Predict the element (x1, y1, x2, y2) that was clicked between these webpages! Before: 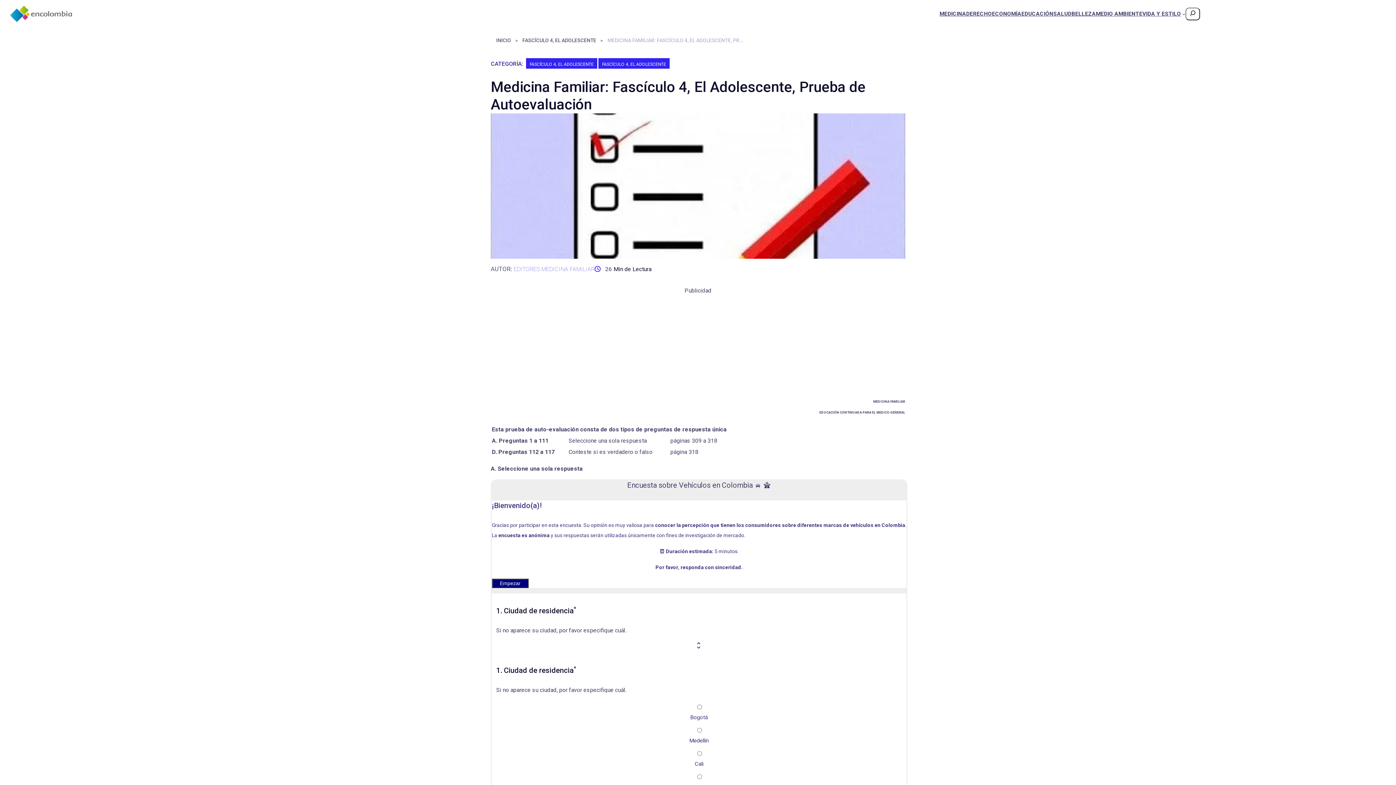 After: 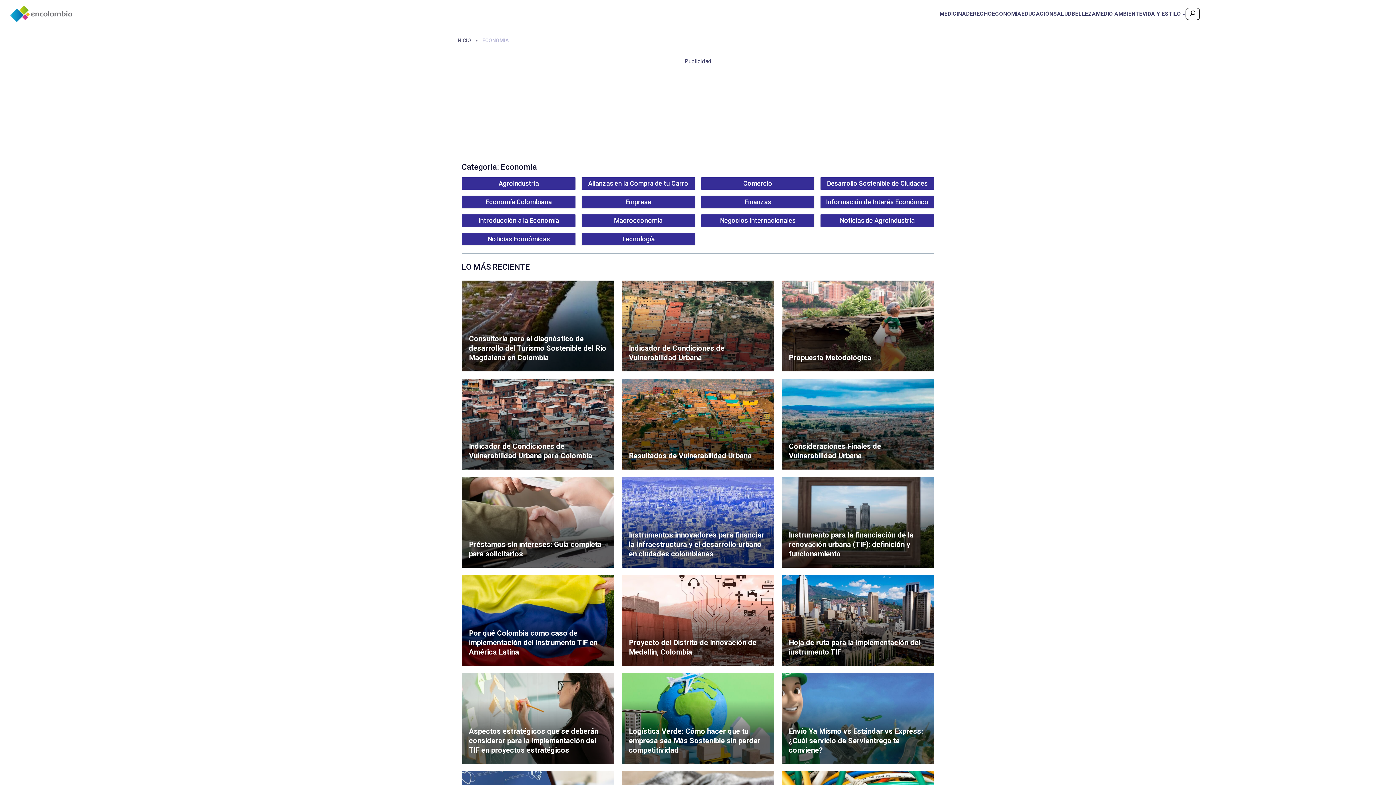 Action: bbox: (992, 8, 1021, 18) label: ECONOMÍA